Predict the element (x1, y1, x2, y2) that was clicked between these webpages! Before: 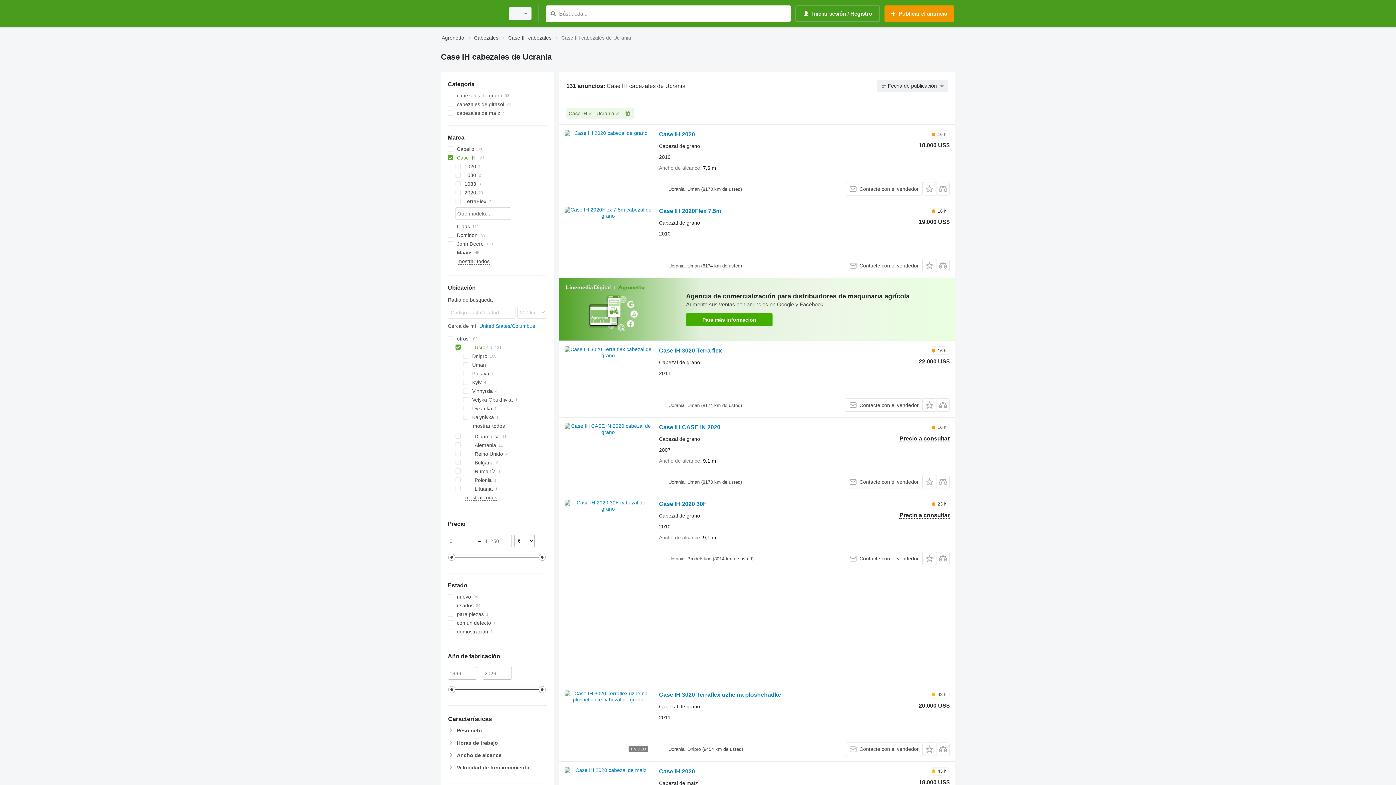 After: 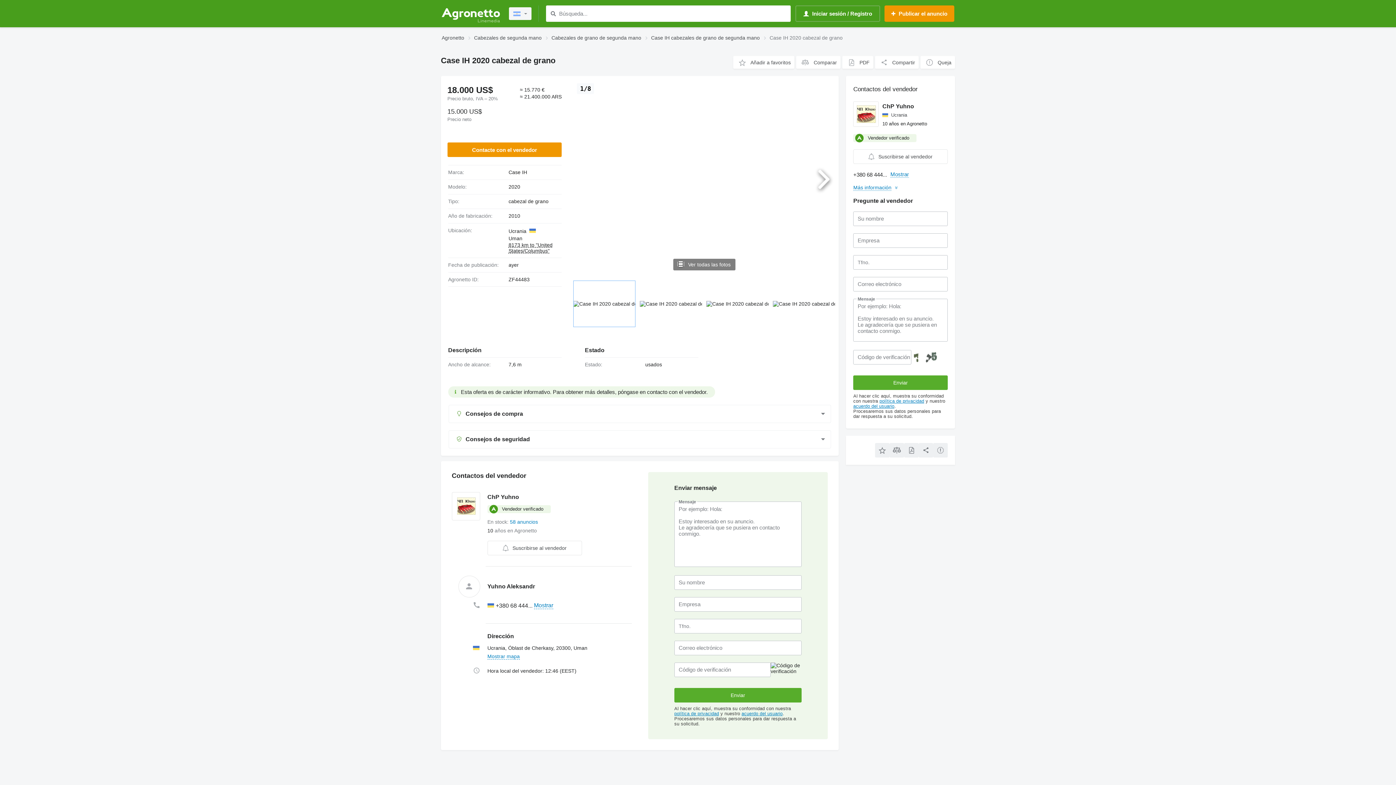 Action: bbox: (564, 130, 651, 195)